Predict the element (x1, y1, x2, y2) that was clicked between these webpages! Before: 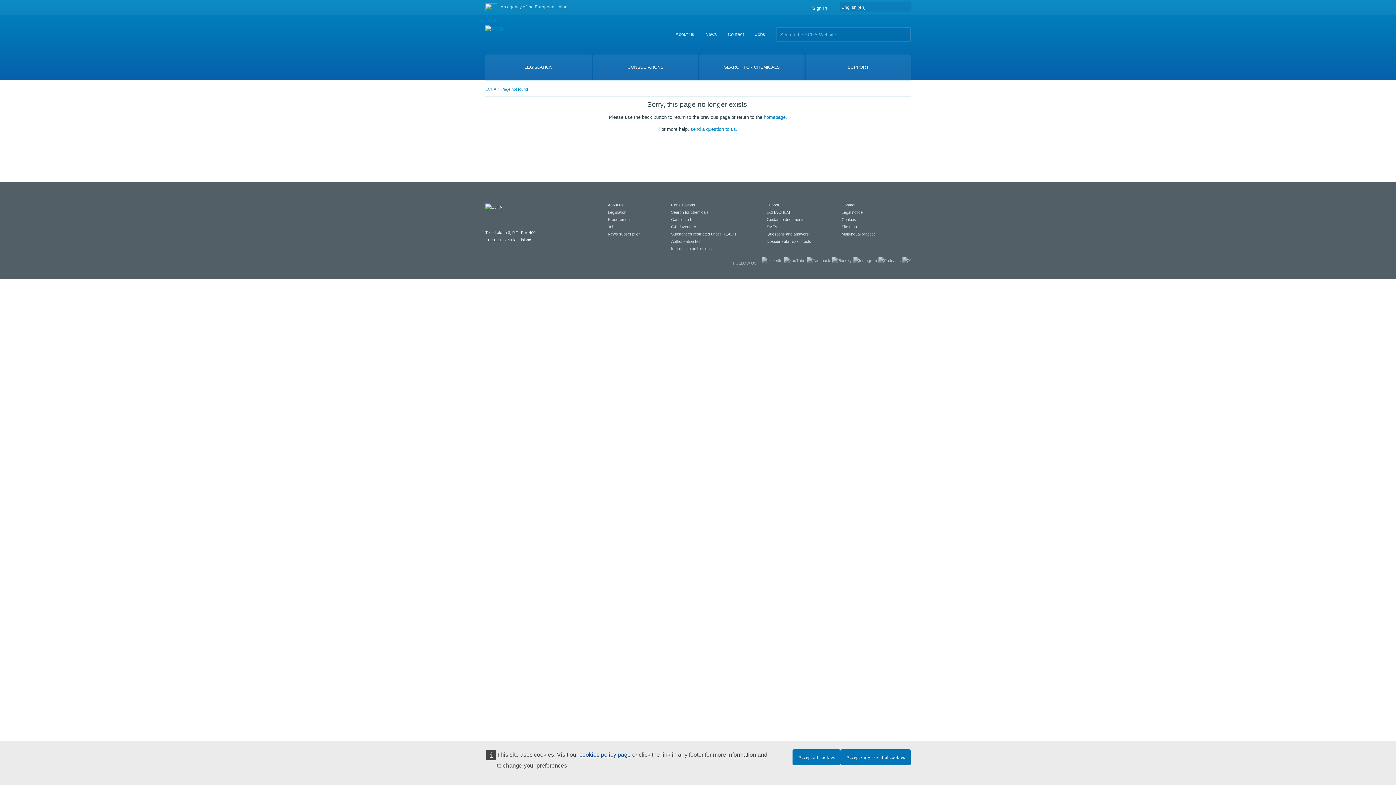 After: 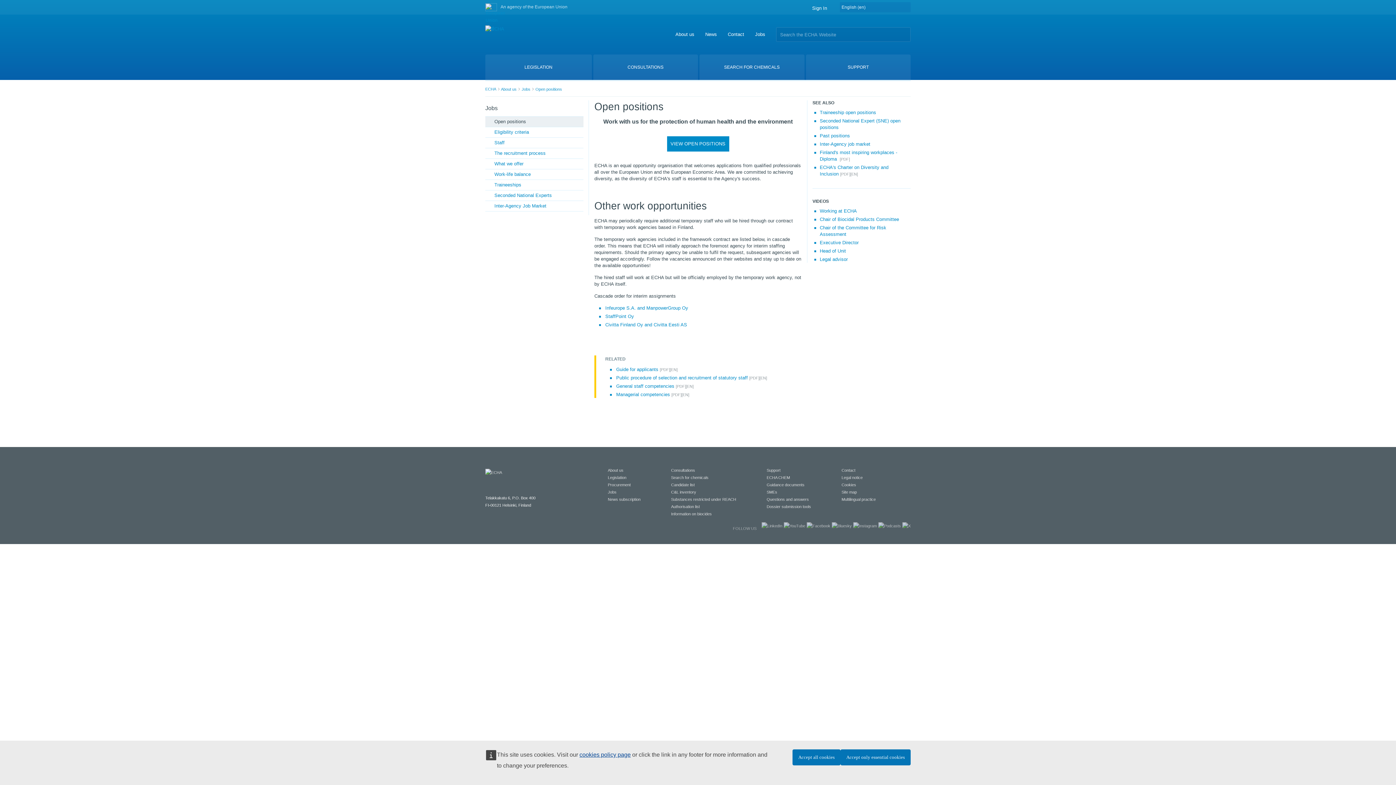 Action: bbox: (608, 224, 616, 229) label: Jobs